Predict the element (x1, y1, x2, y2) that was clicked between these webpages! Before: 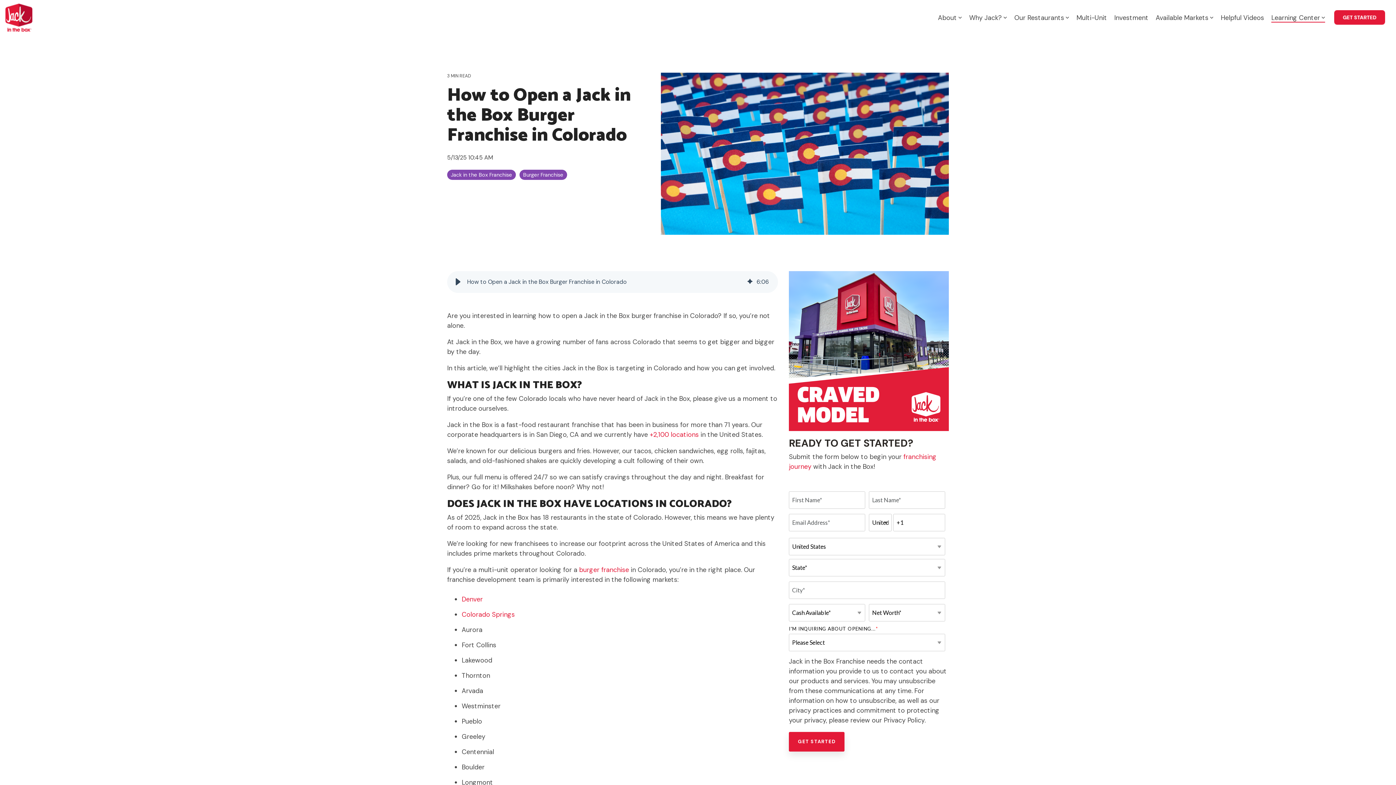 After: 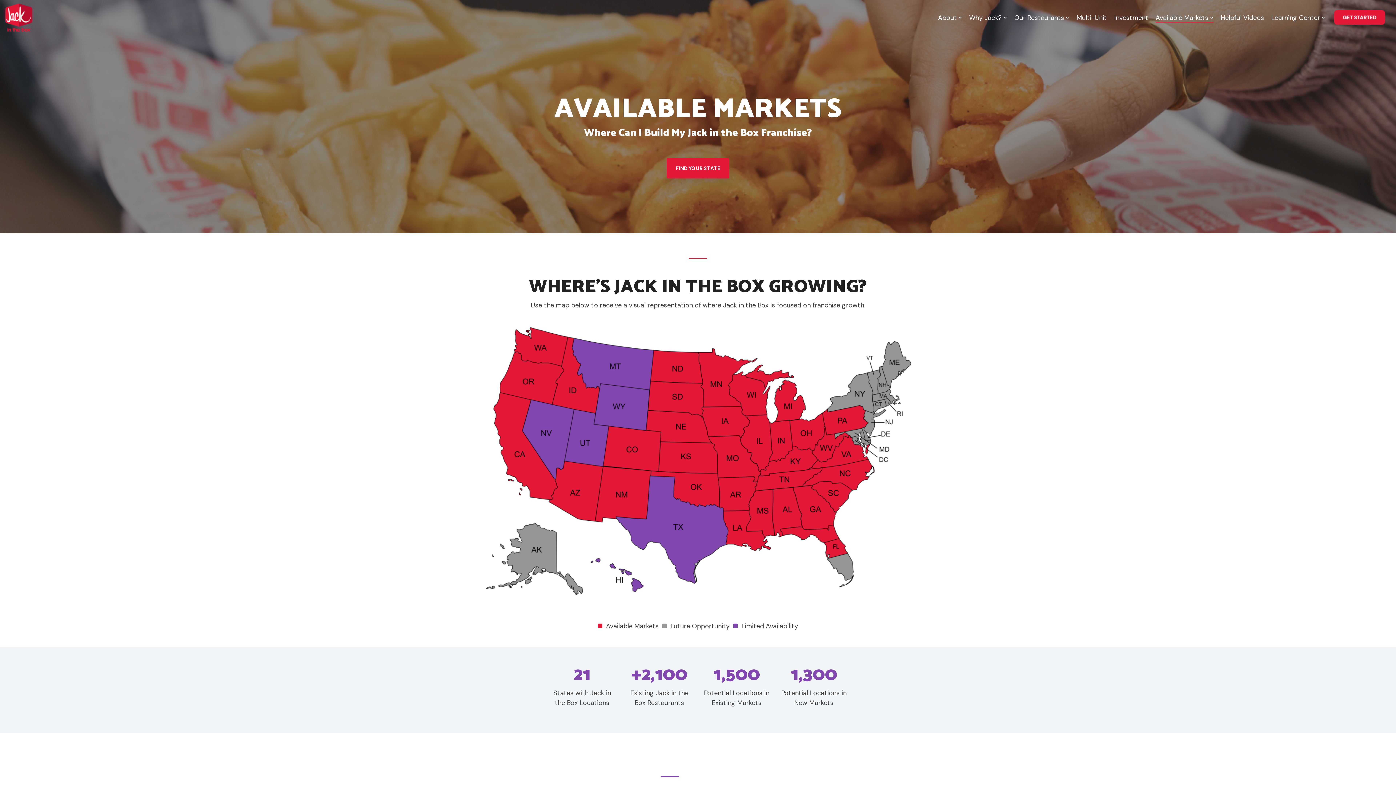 Action: bbox: (649, 430, 698, 439) label: +2,100 locations